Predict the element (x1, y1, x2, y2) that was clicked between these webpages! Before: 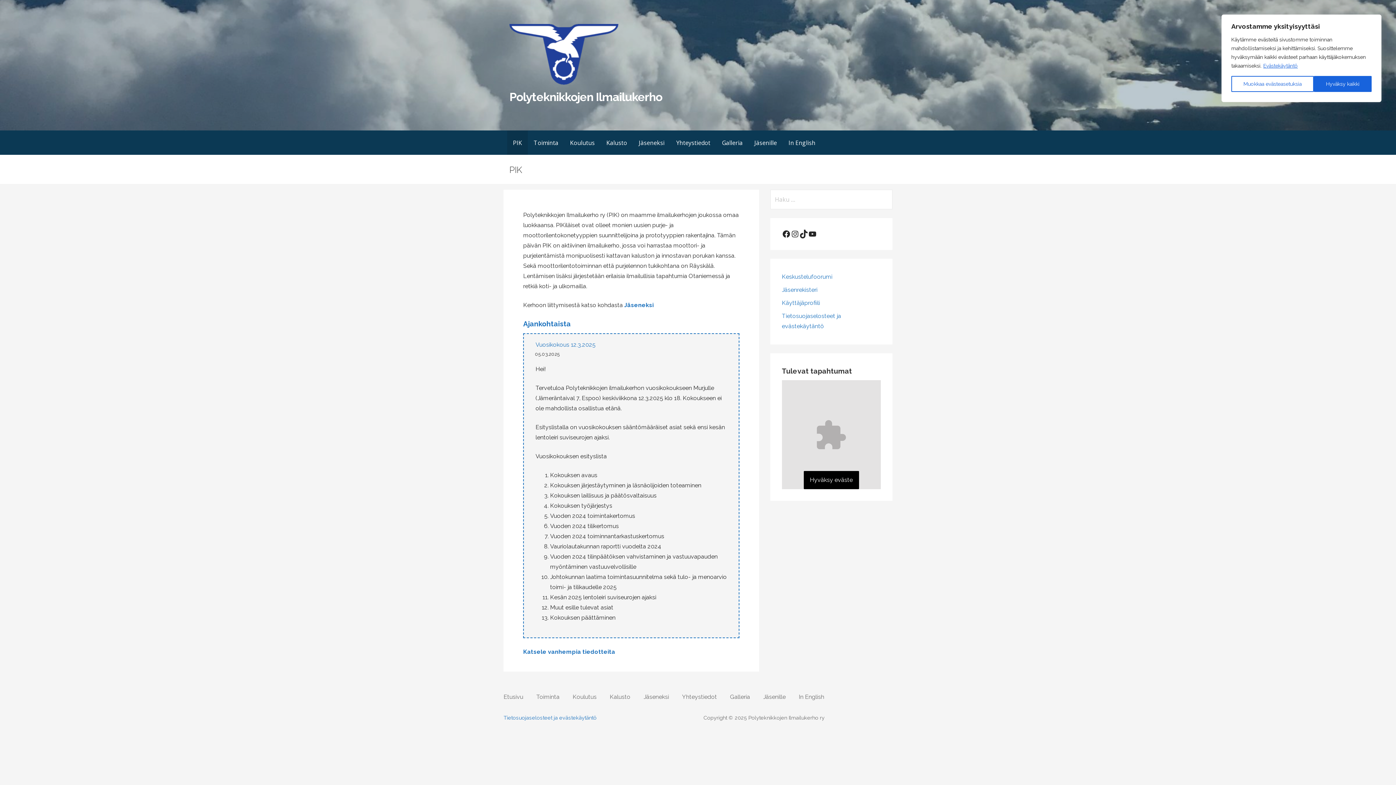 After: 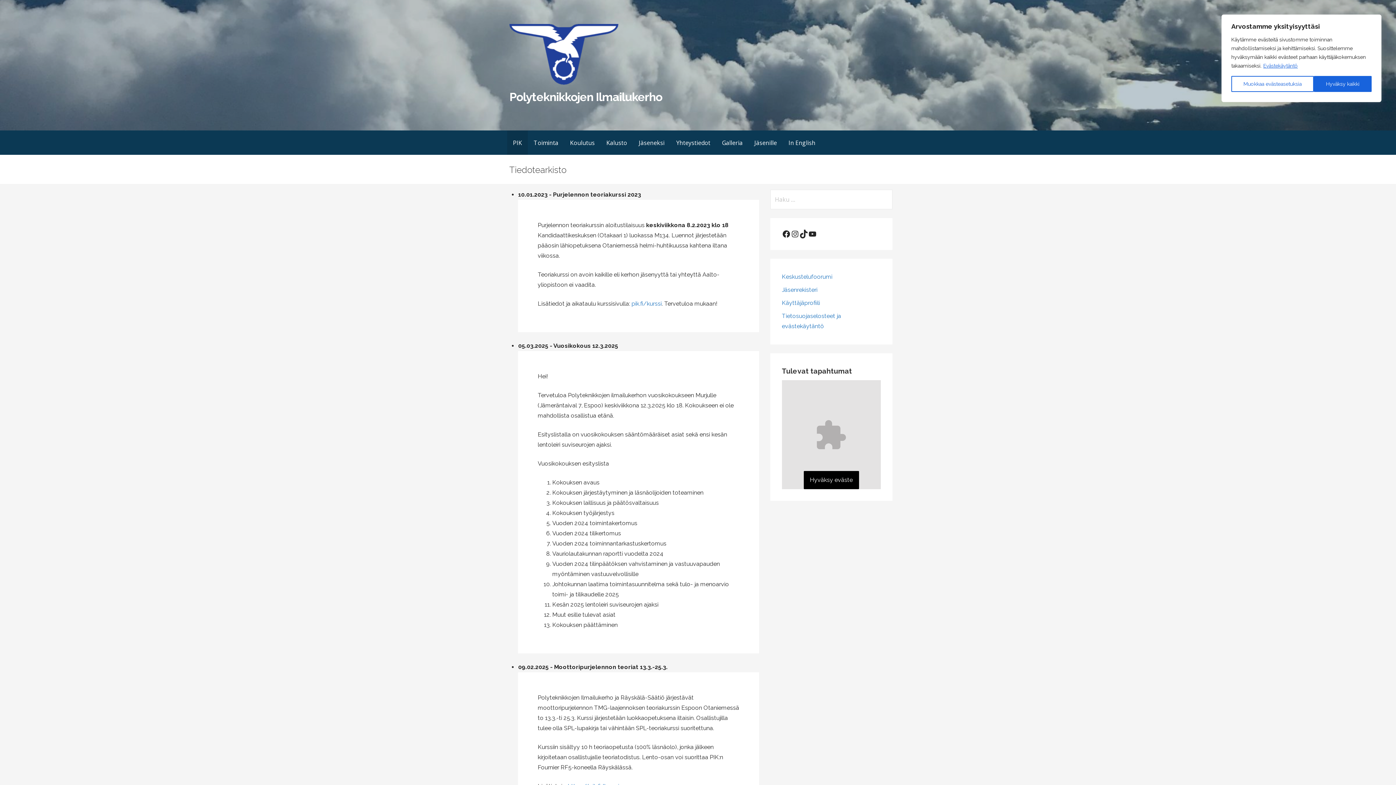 Action: bbox: (576, 648, 577, 655) label: i